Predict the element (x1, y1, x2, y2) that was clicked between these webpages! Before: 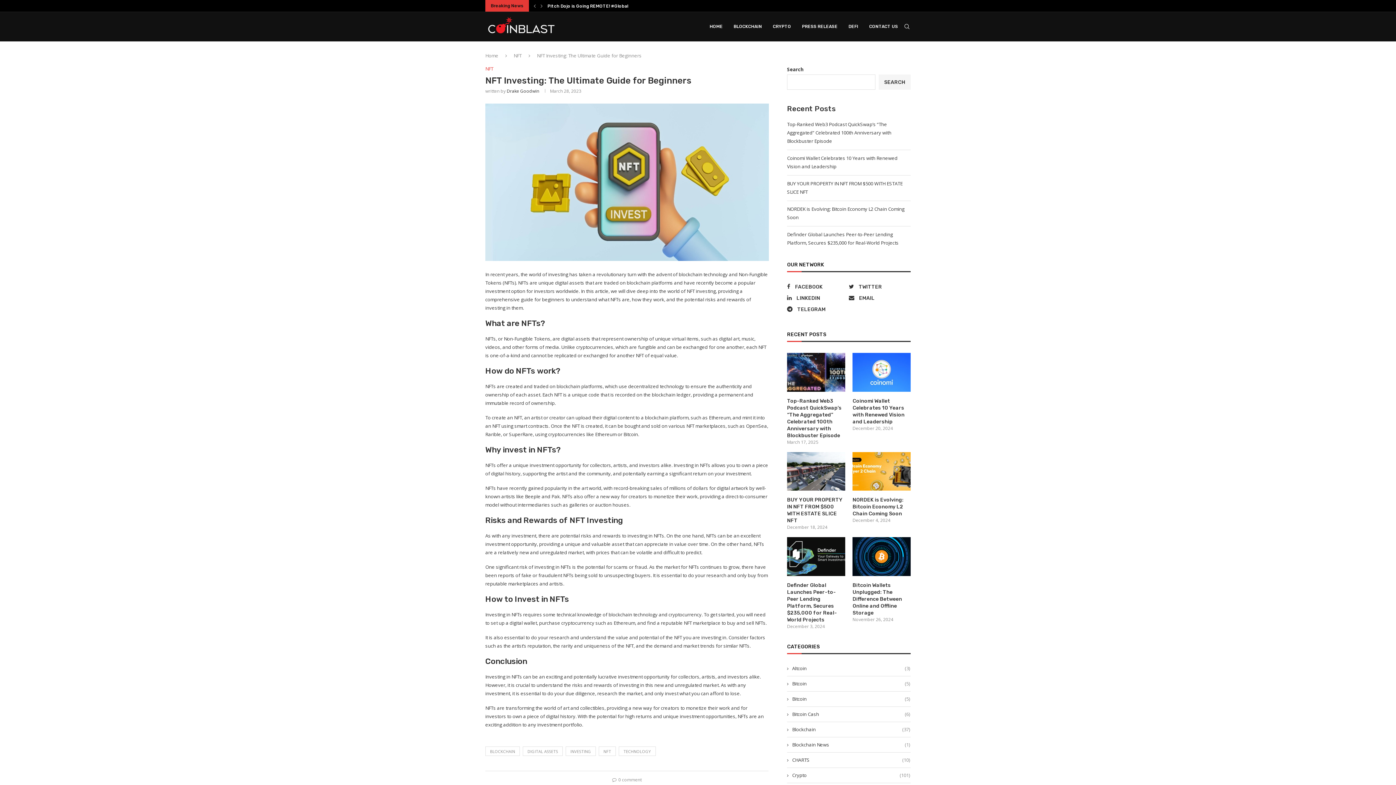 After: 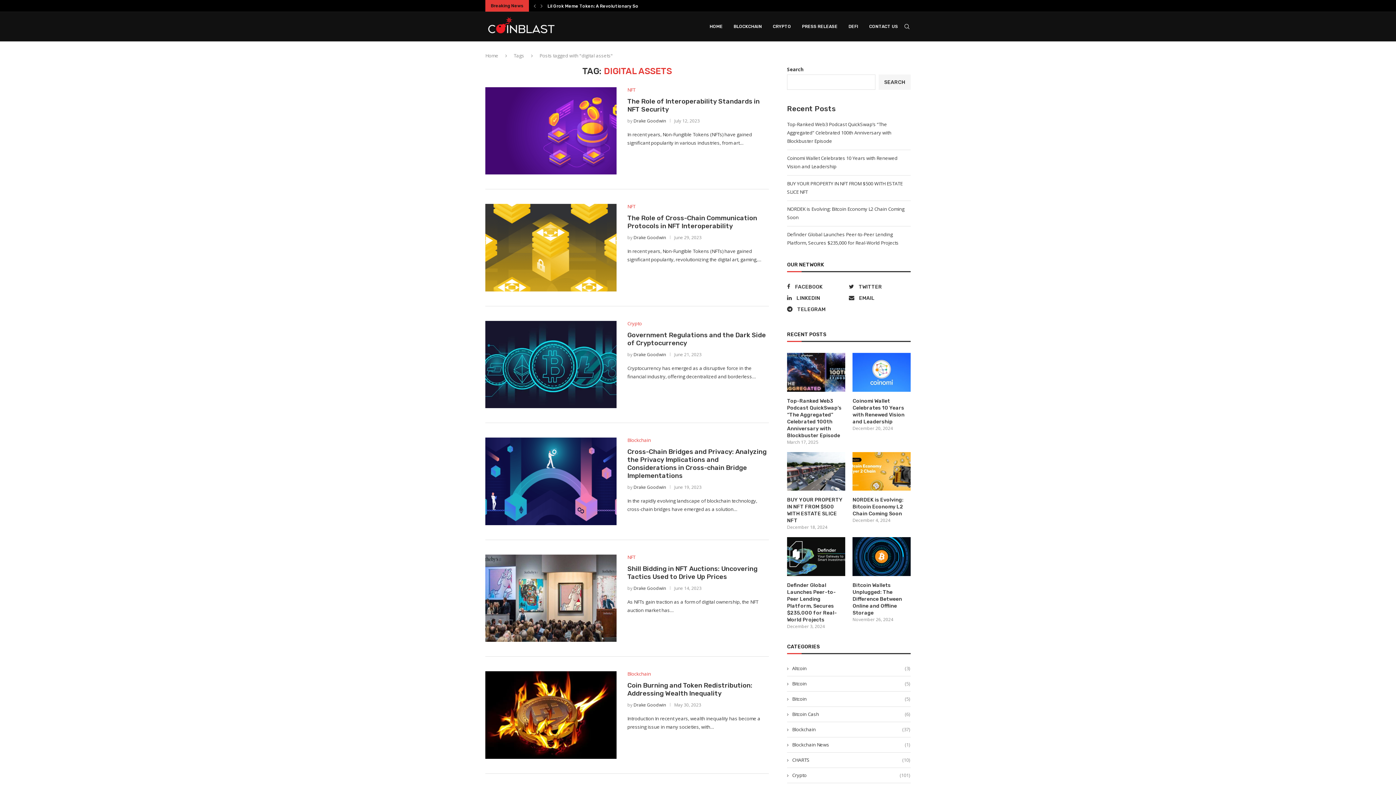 Action: bbox: (522, 747, 562, 756) label: DIGITAL ASSETS